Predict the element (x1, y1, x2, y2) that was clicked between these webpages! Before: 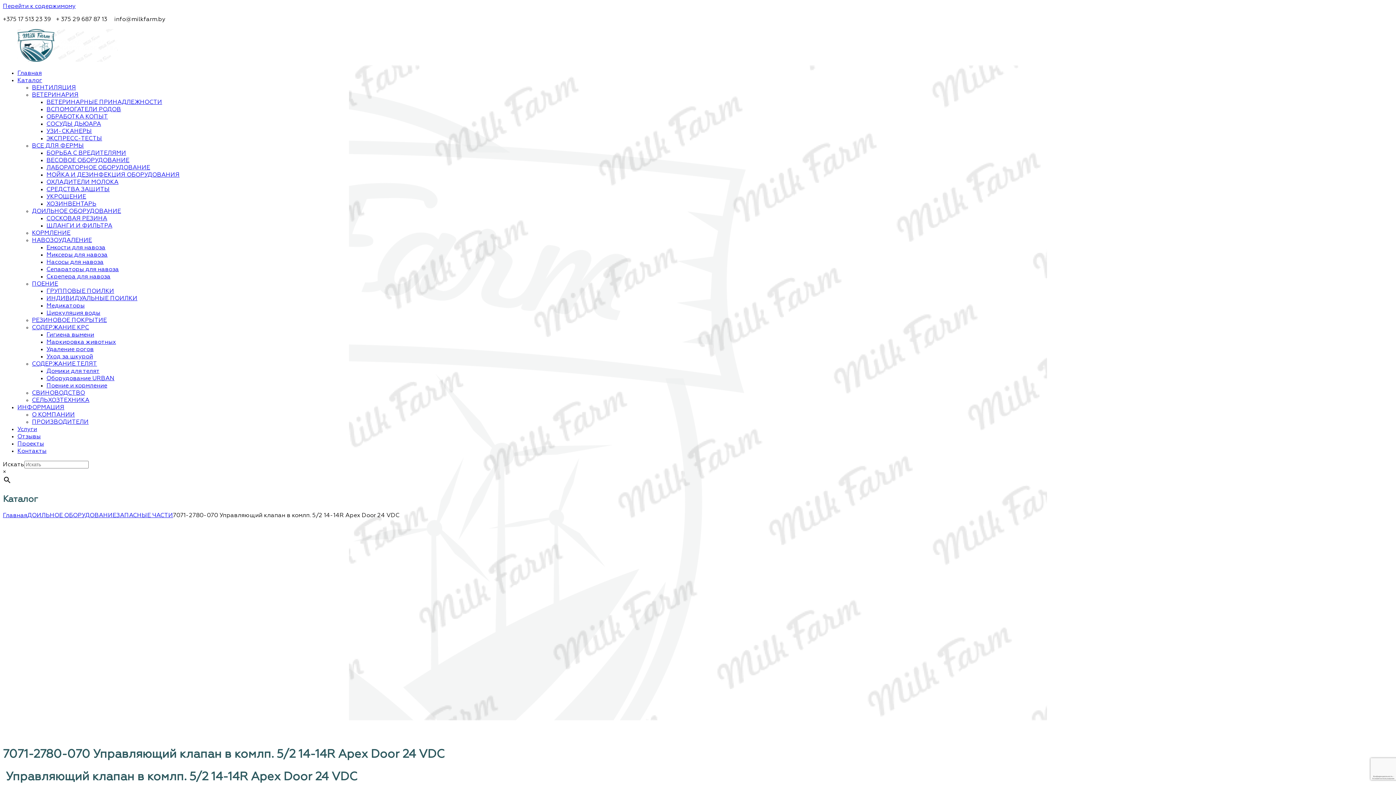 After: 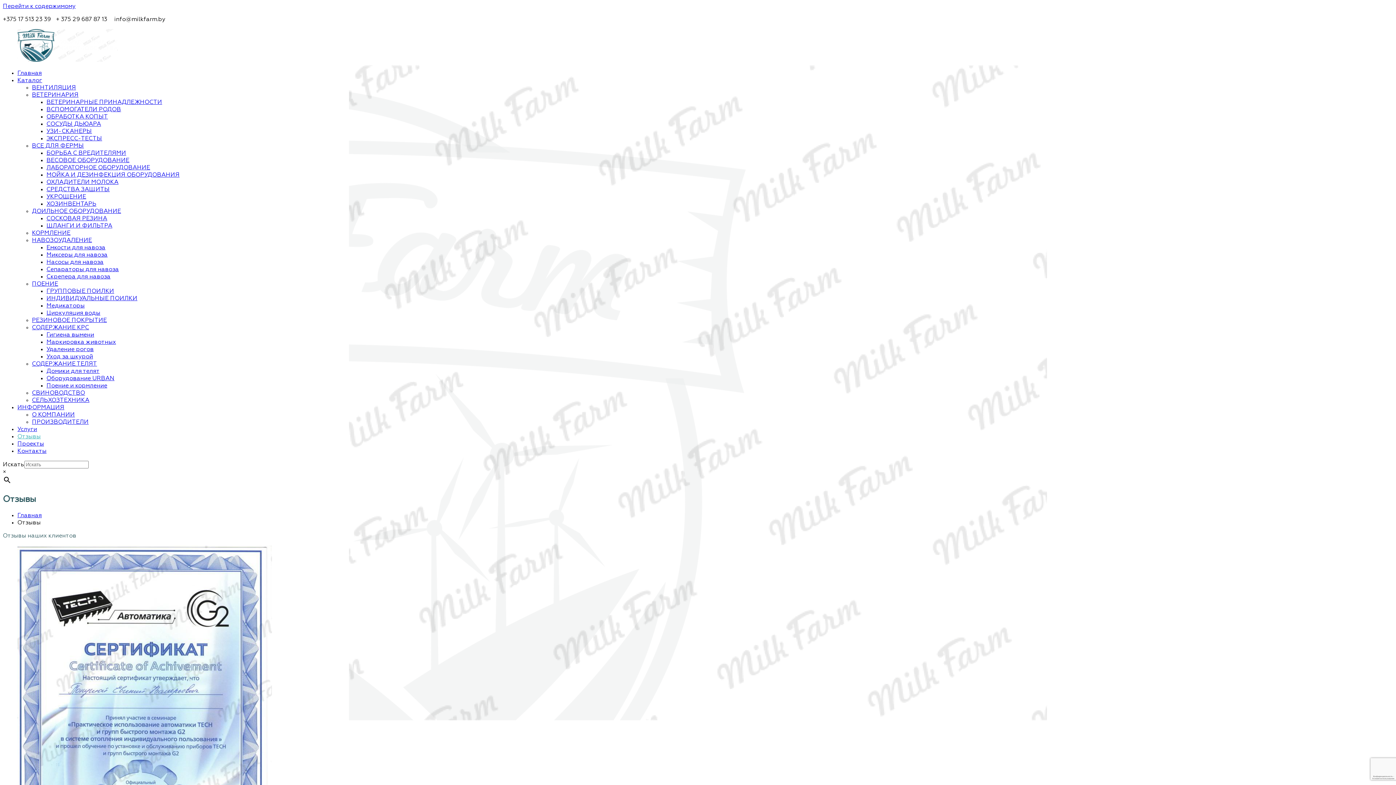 Action: label: Отзывы bbox: (17, 434, 40, 440)